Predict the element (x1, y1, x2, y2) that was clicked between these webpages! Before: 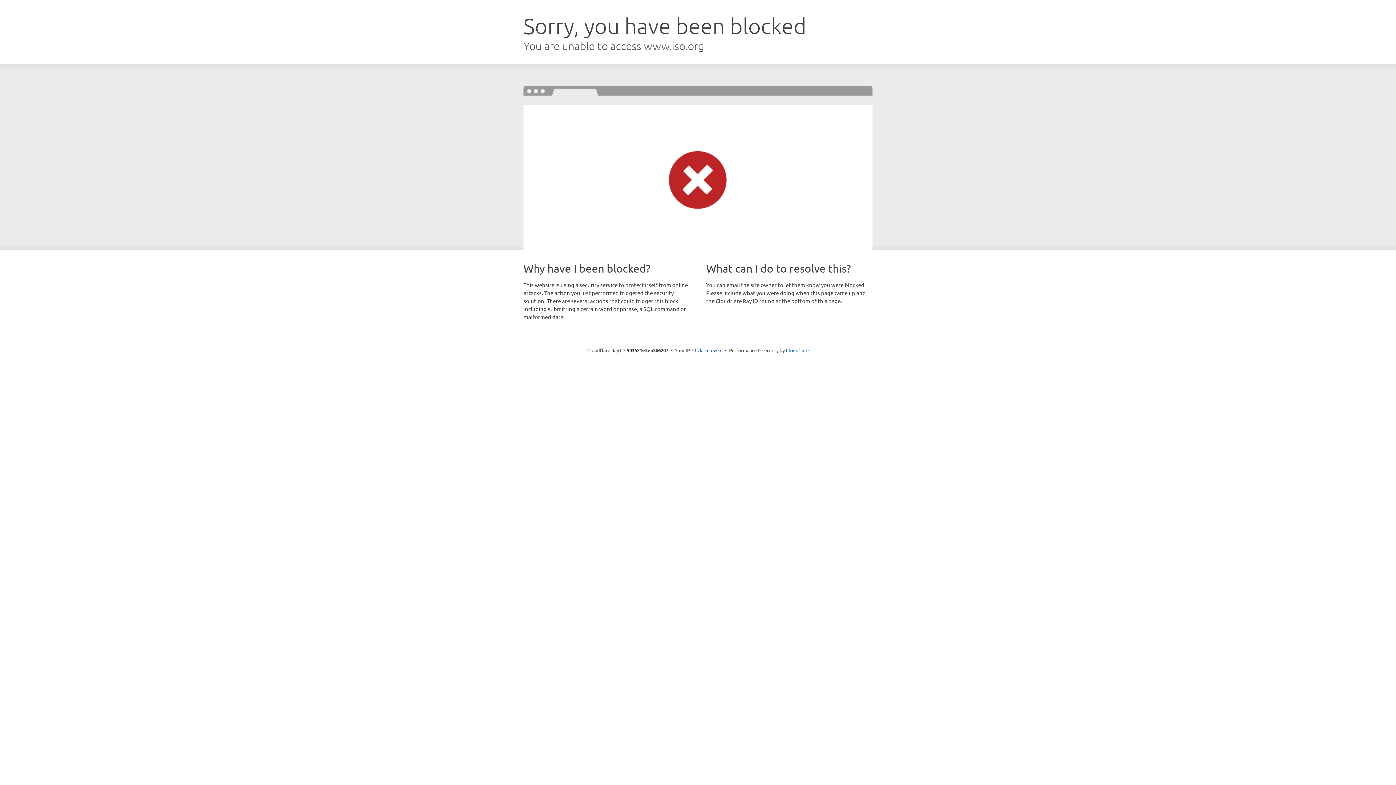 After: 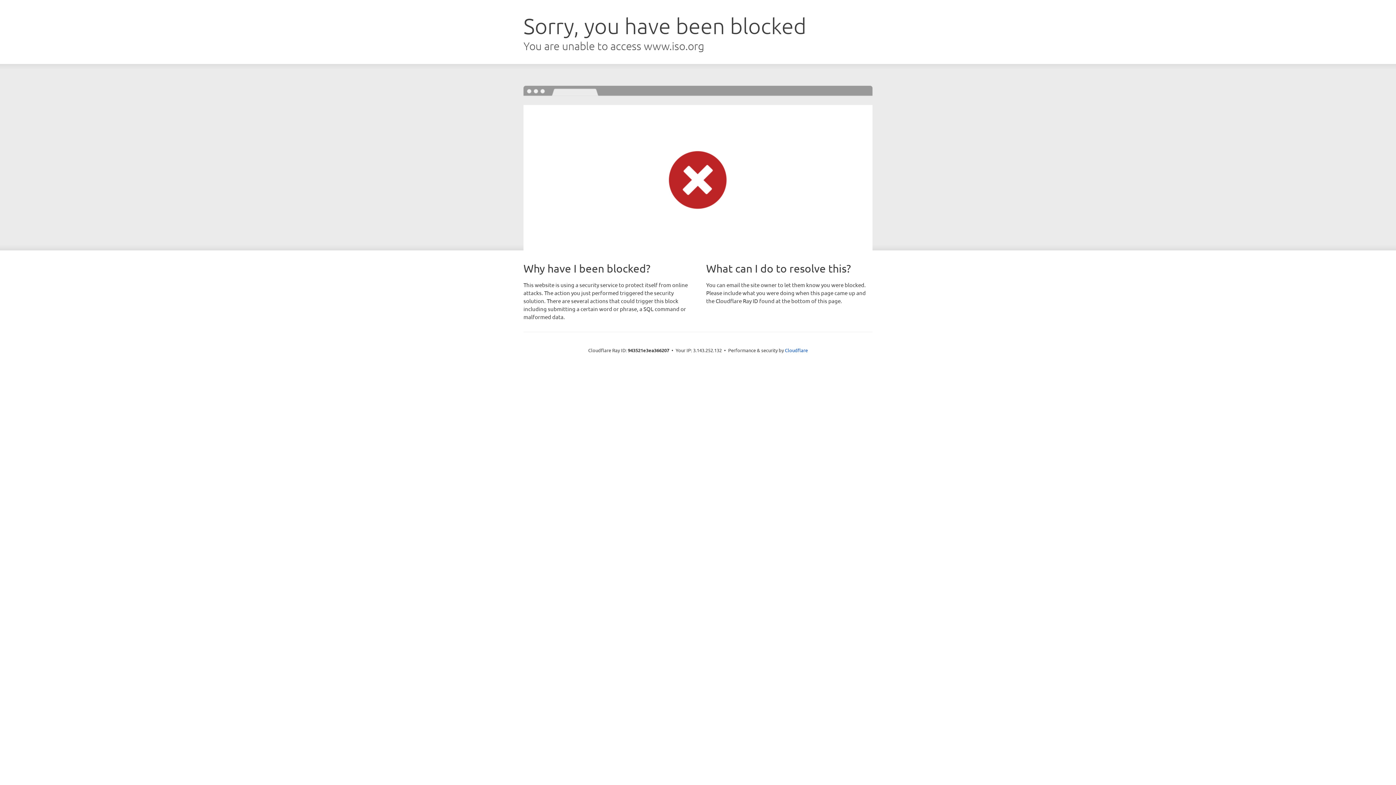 Action: label: Click to reveal bbox: (692, 346, 722, 353)